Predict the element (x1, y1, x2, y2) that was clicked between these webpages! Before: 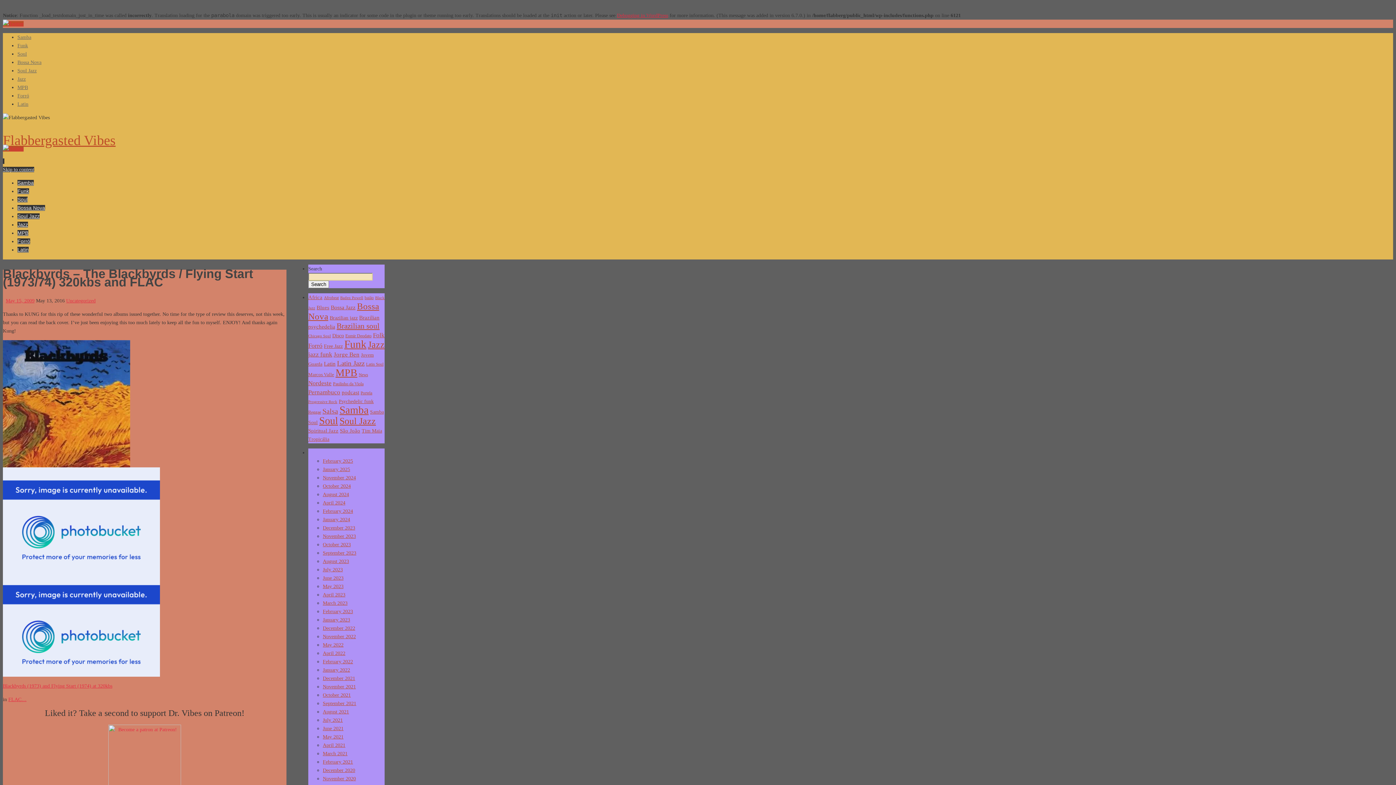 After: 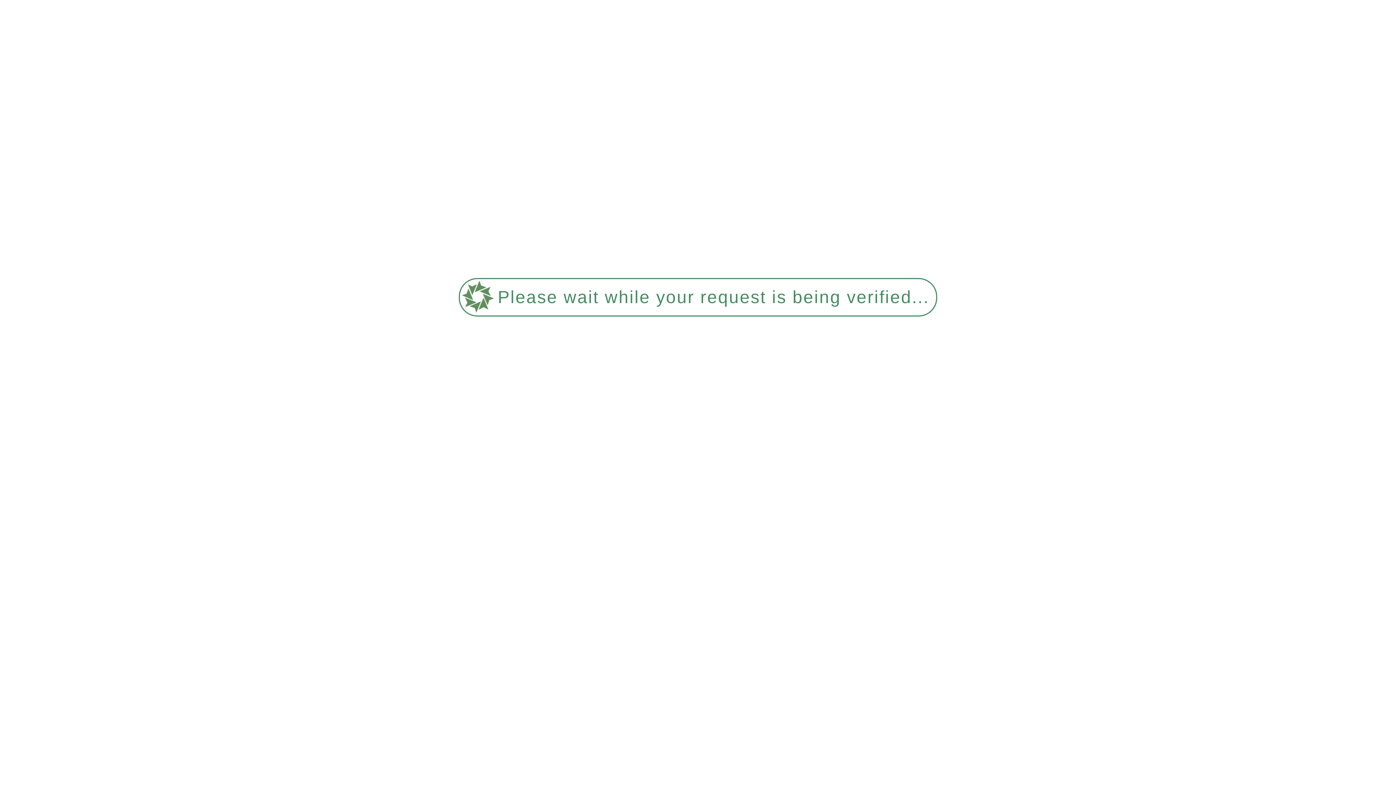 Action: bbox: (308, 342, 322, 349) label: Forró (26 items)